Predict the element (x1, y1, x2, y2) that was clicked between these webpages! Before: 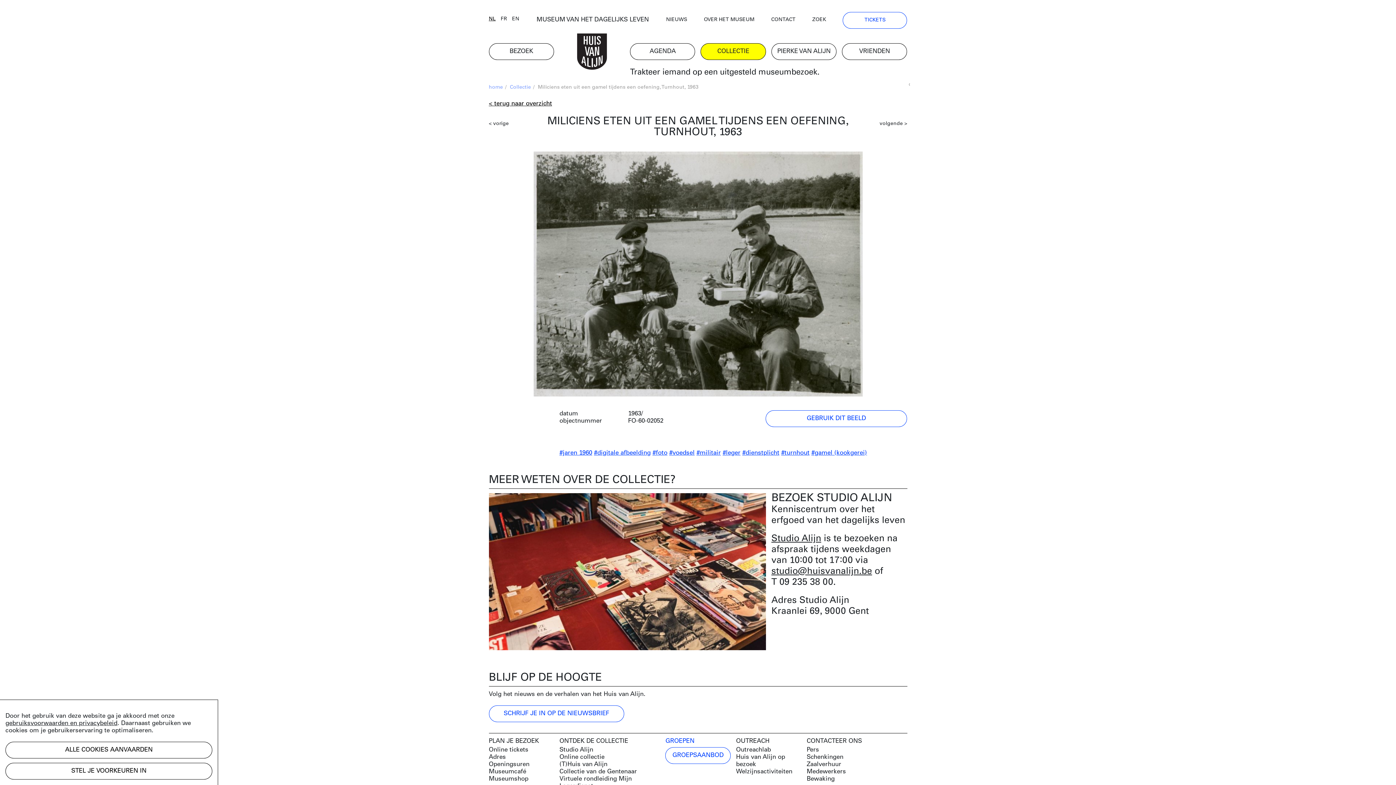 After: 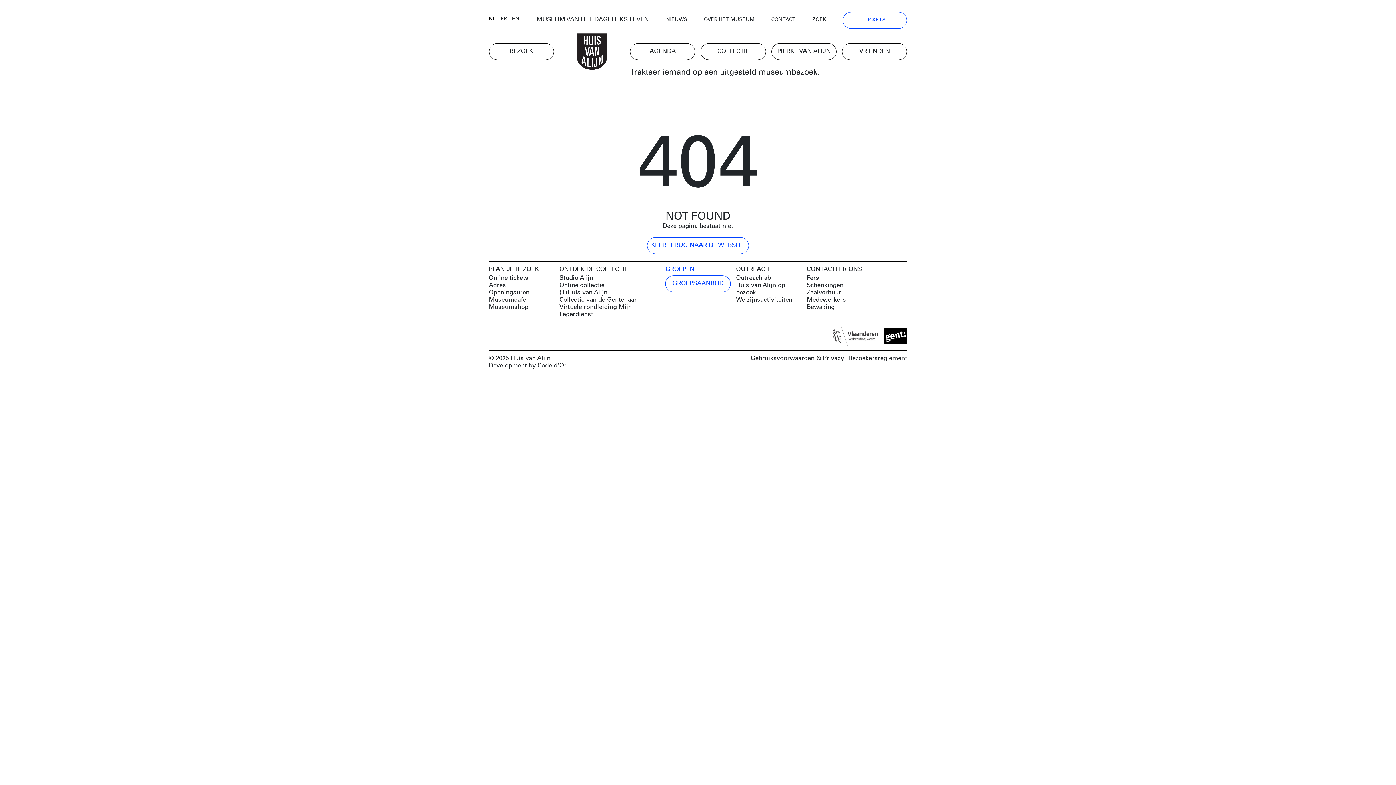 Action: label: FR bbox: (500, 16, 507, 22)